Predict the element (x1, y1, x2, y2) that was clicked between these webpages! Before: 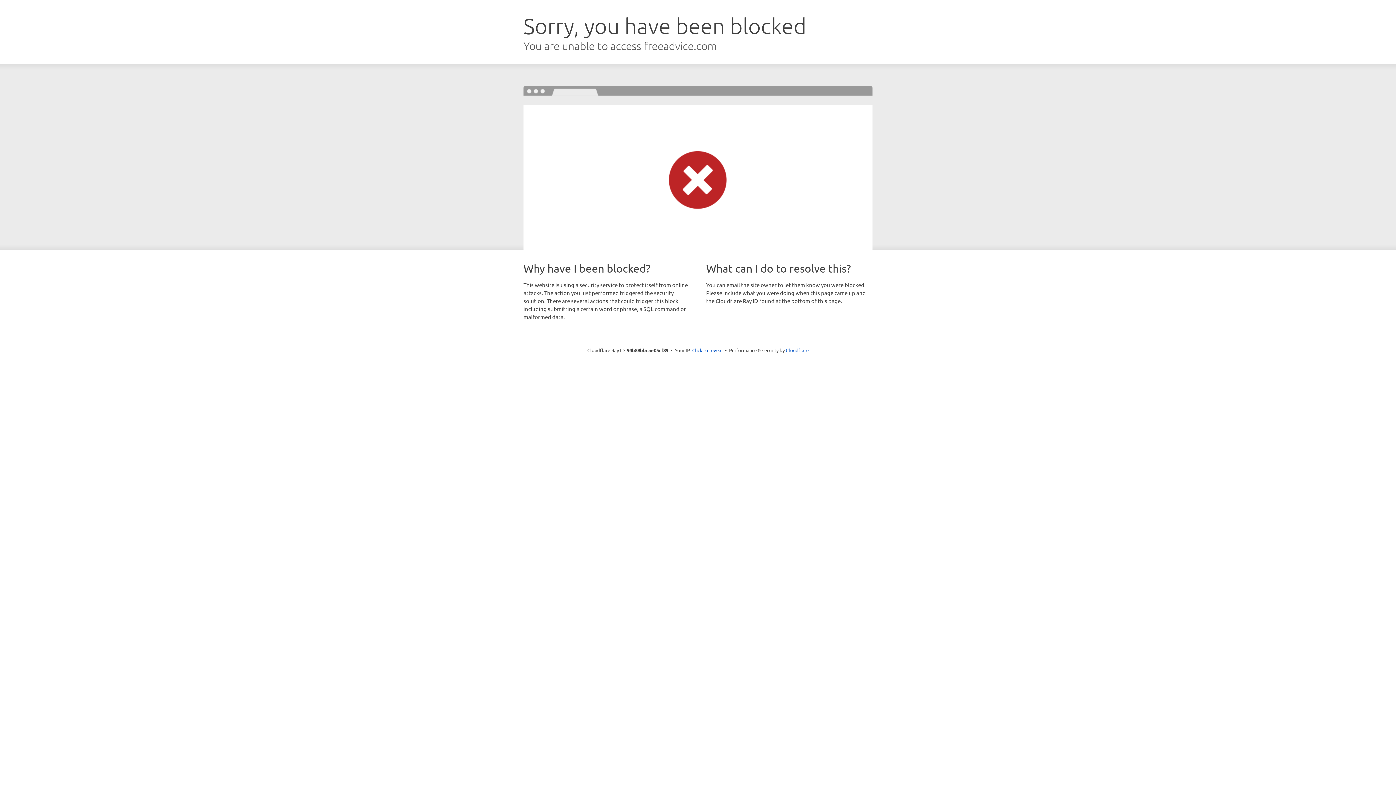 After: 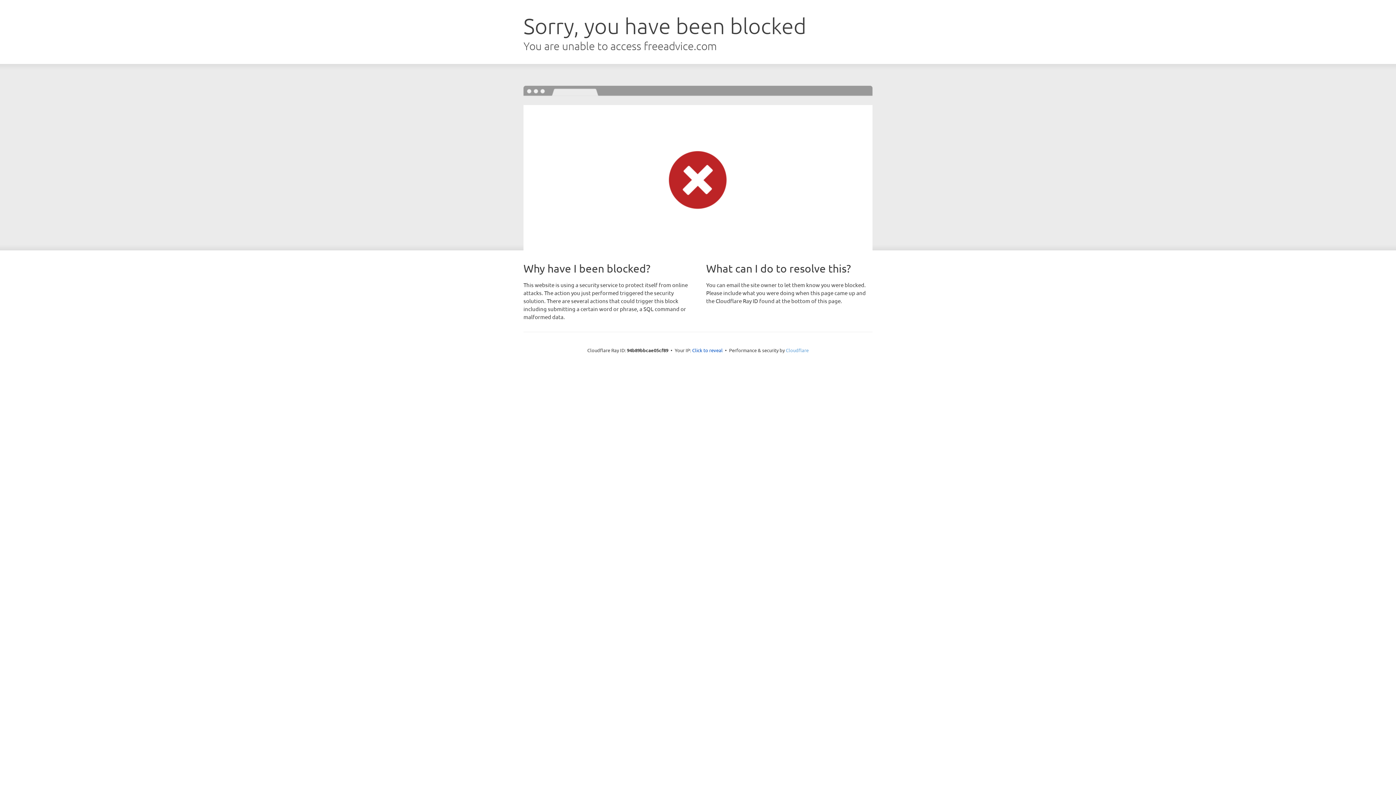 Action: label: Cloudflare bbox: (786, 347, 808, 353)